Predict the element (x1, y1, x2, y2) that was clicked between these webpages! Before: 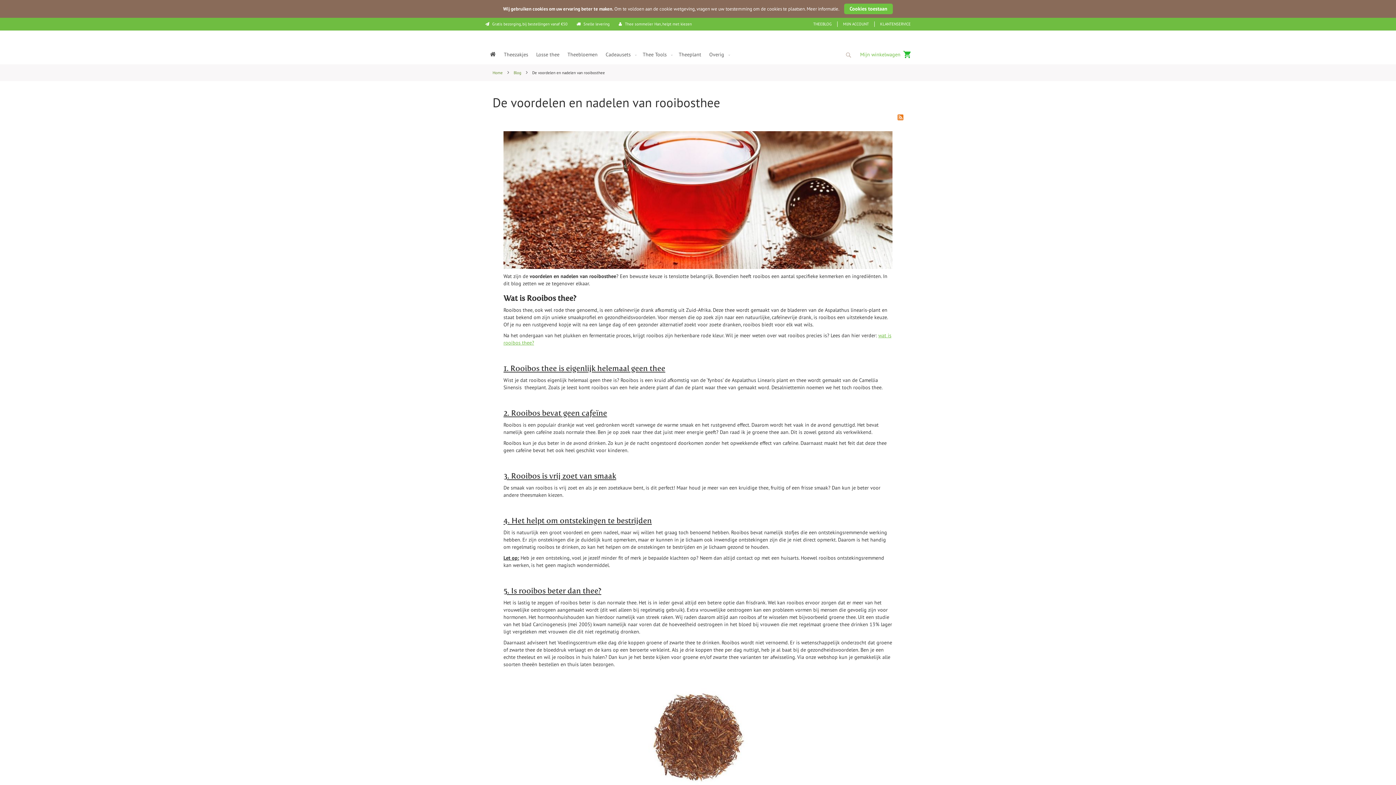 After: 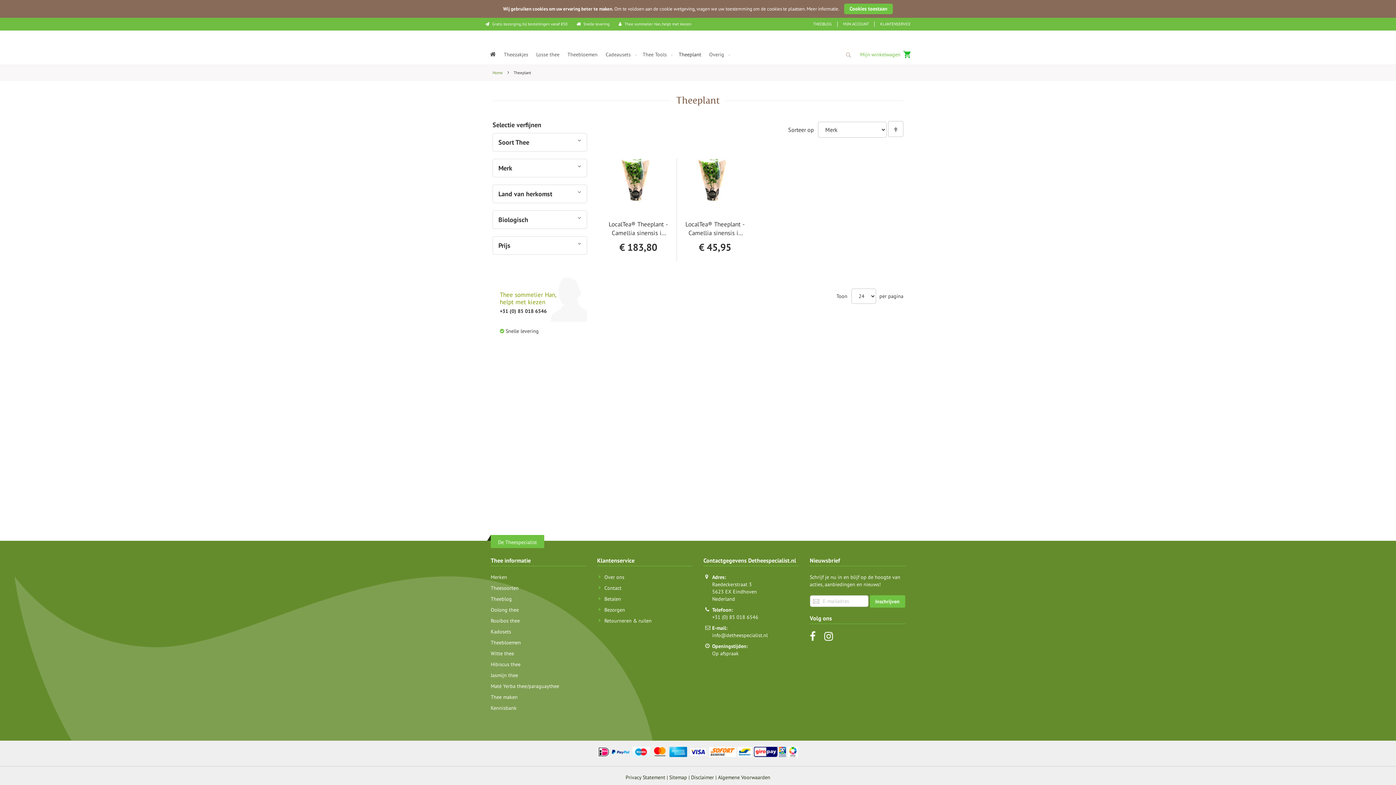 Action: bbox: (675, 45, 704, 64) label: Theeplant